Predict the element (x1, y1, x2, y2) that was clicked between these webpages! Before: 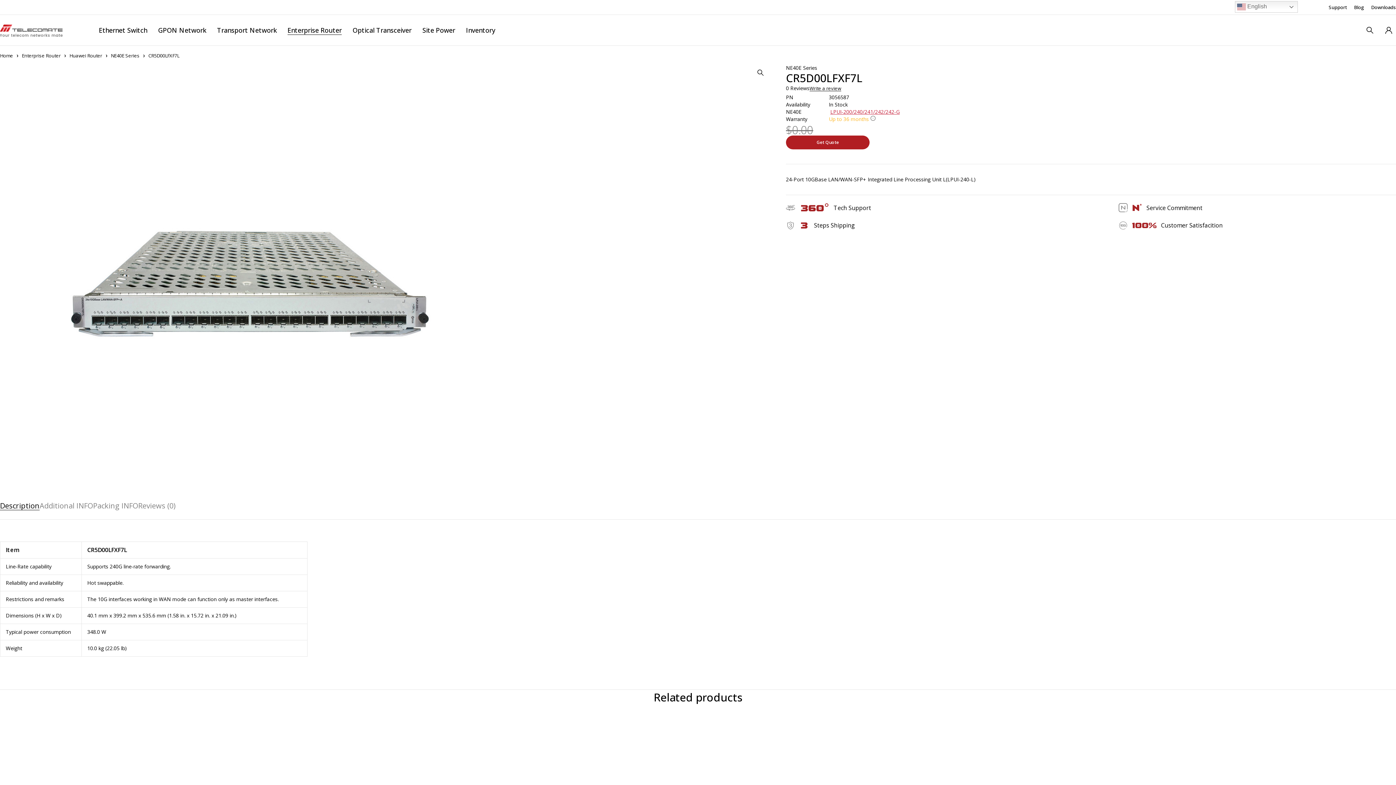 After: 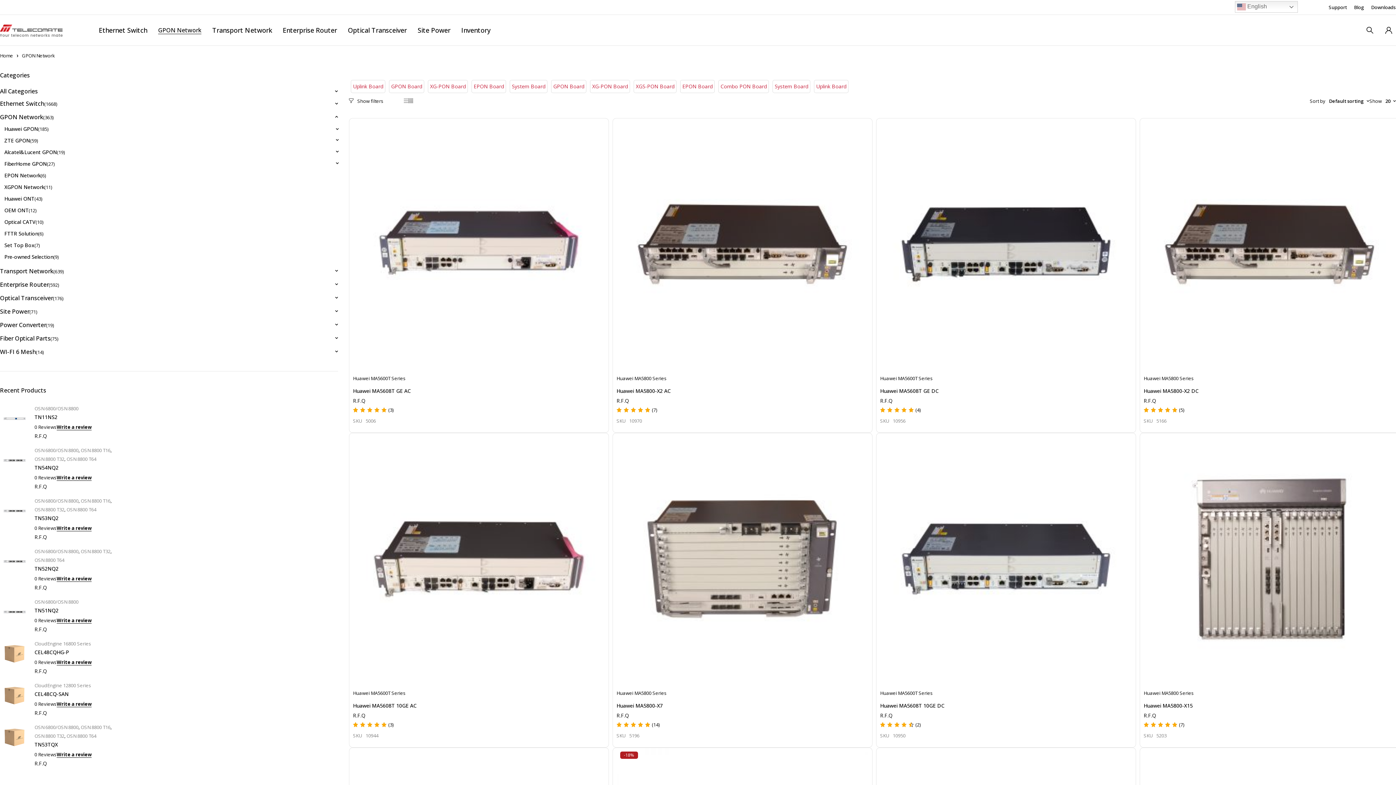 Action: label: GPON Network bbox: (158, 23, 206, 37)